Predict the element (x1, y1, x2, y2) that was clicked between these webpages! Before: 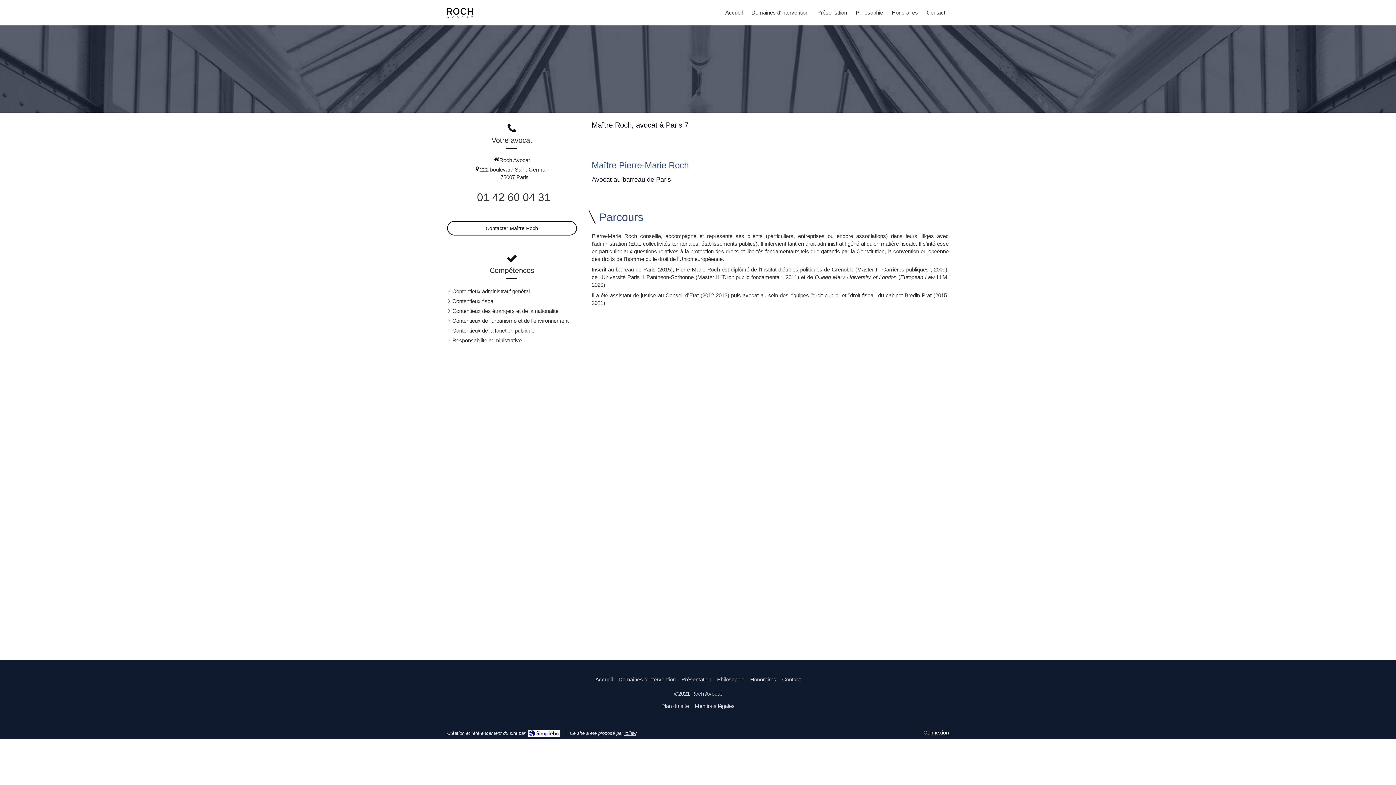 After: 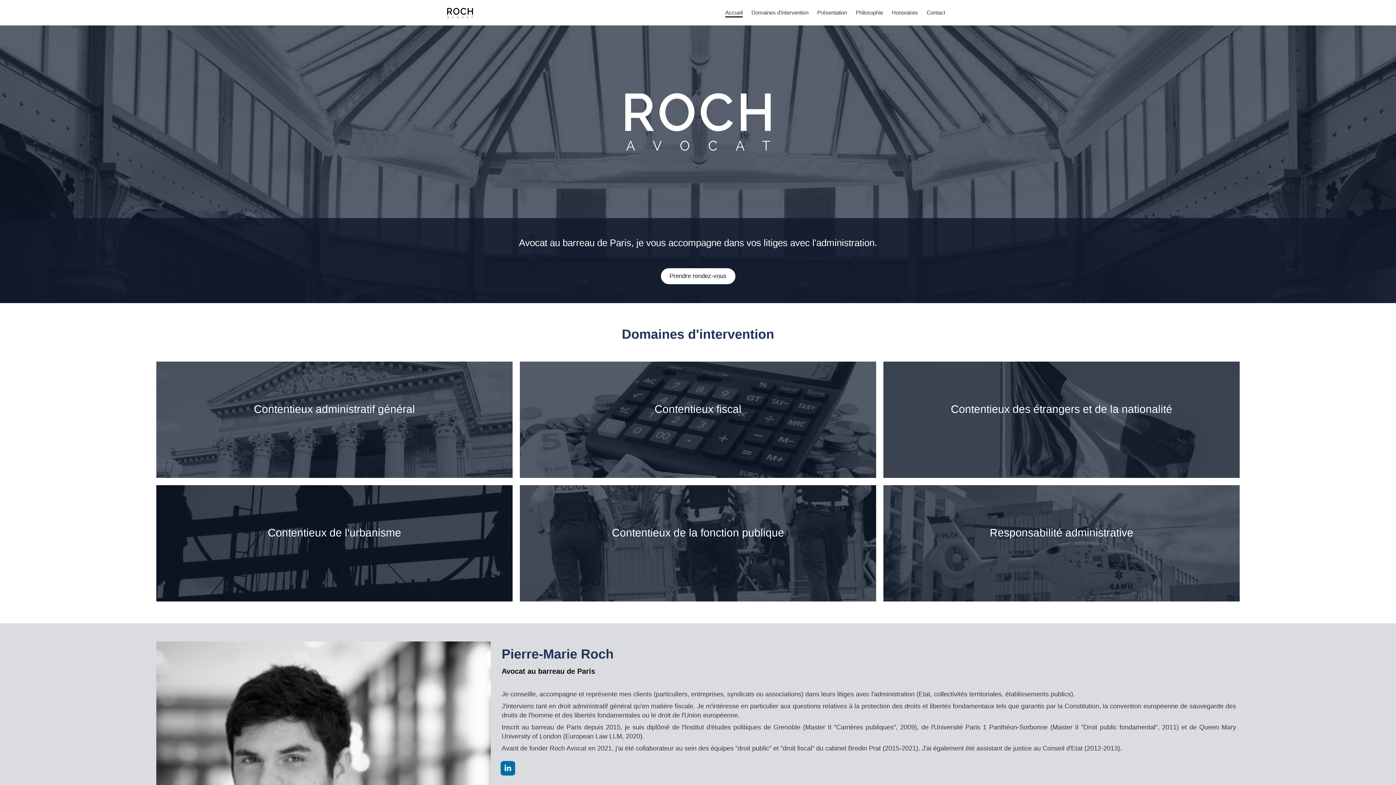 Action: bbox: (447, 15, 473, 21)